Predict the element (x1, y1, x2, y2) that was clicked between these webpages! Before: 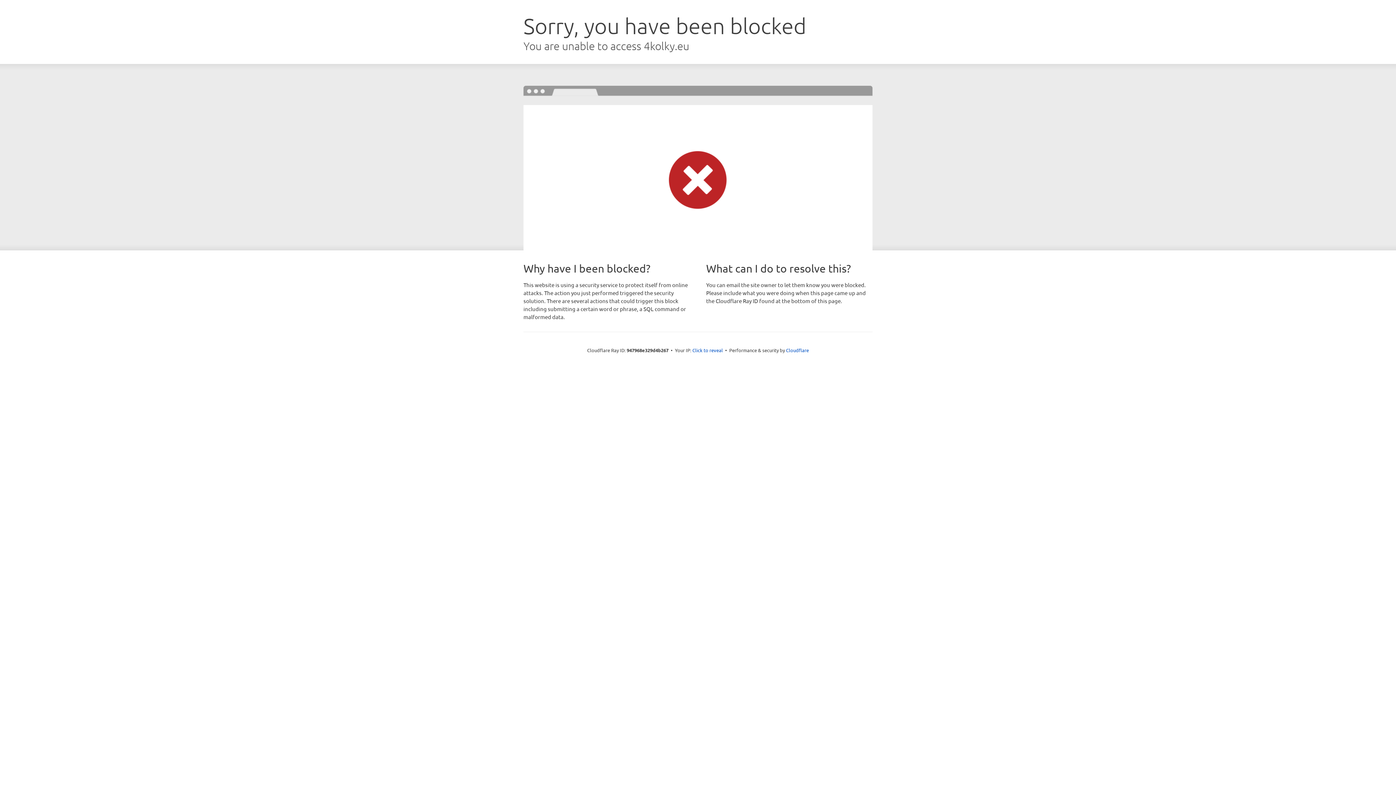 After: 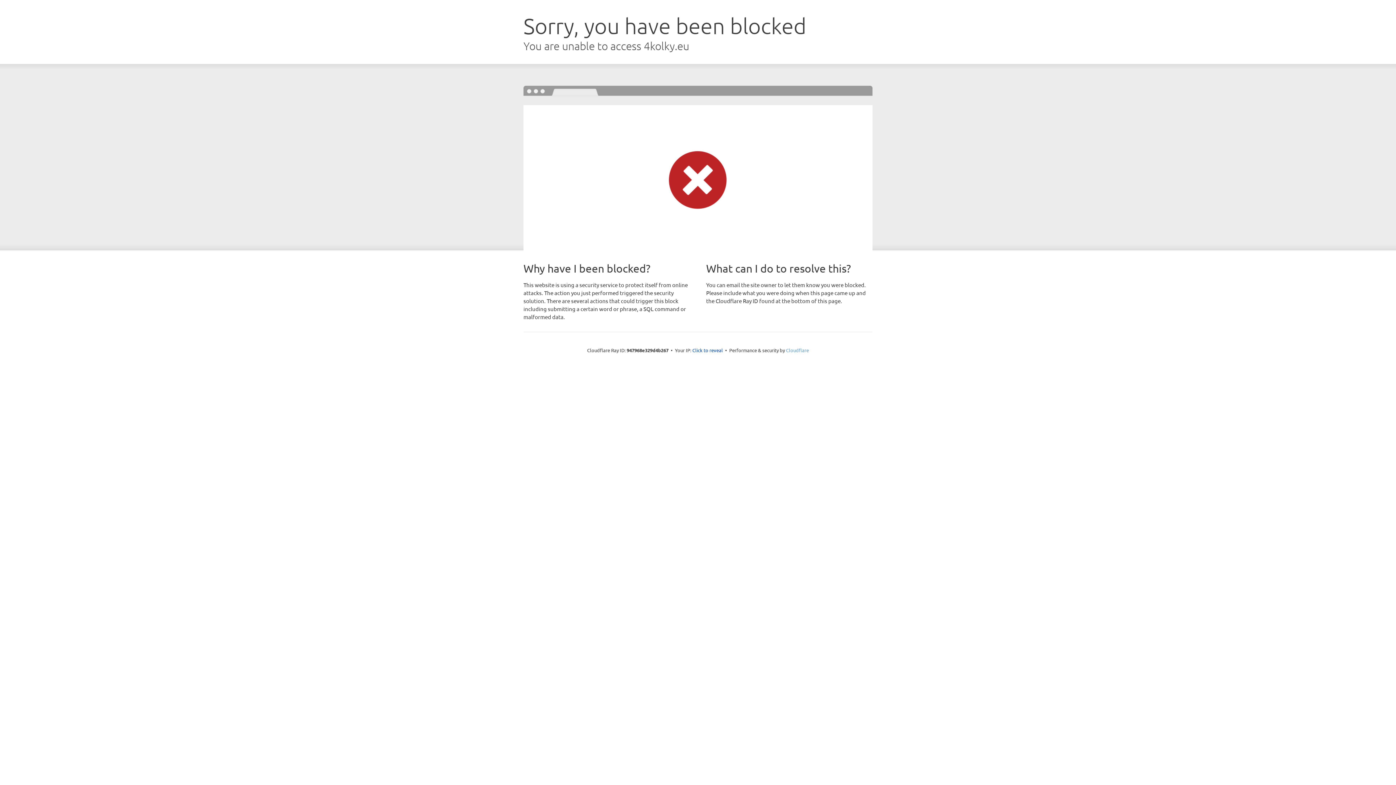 Action: bbox: (786, 347, 809, 353) label: Cloudflare